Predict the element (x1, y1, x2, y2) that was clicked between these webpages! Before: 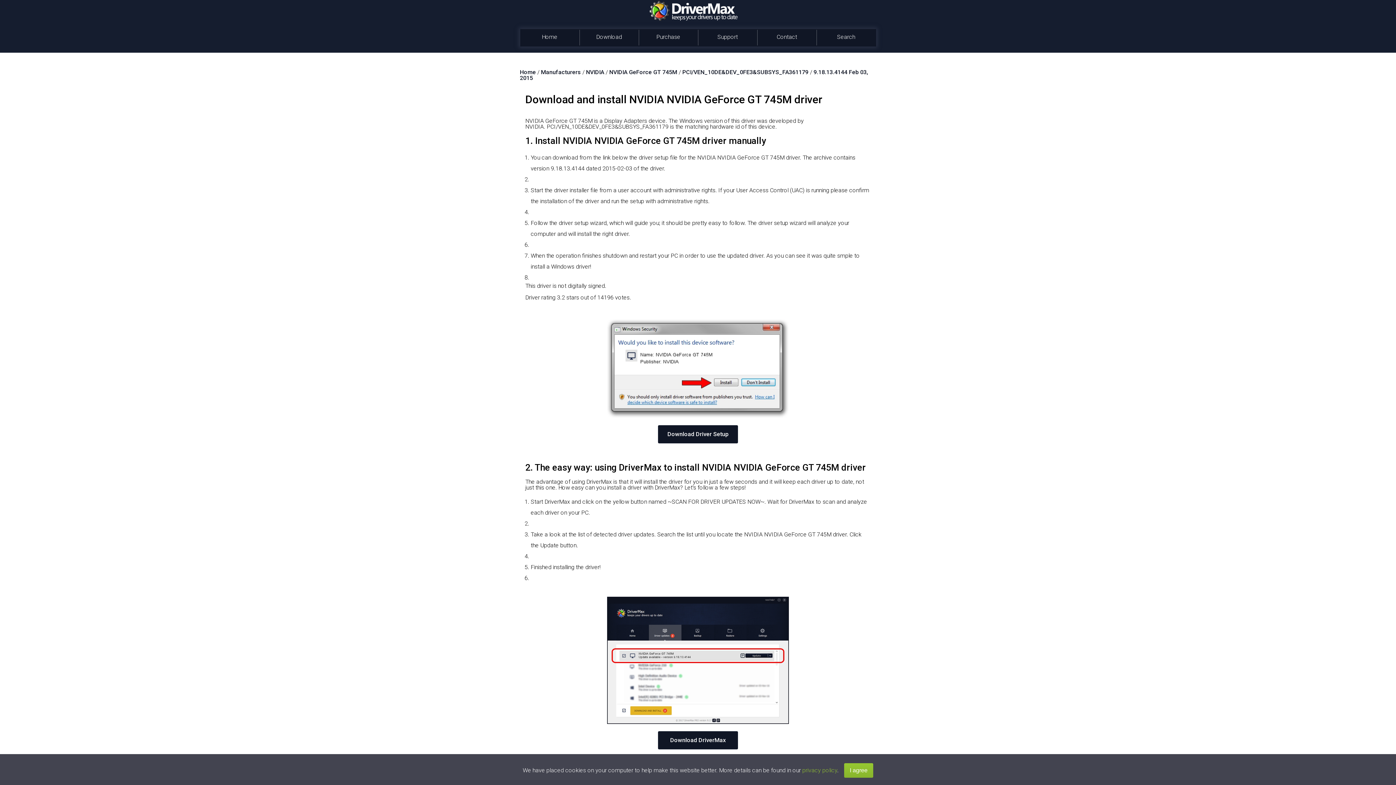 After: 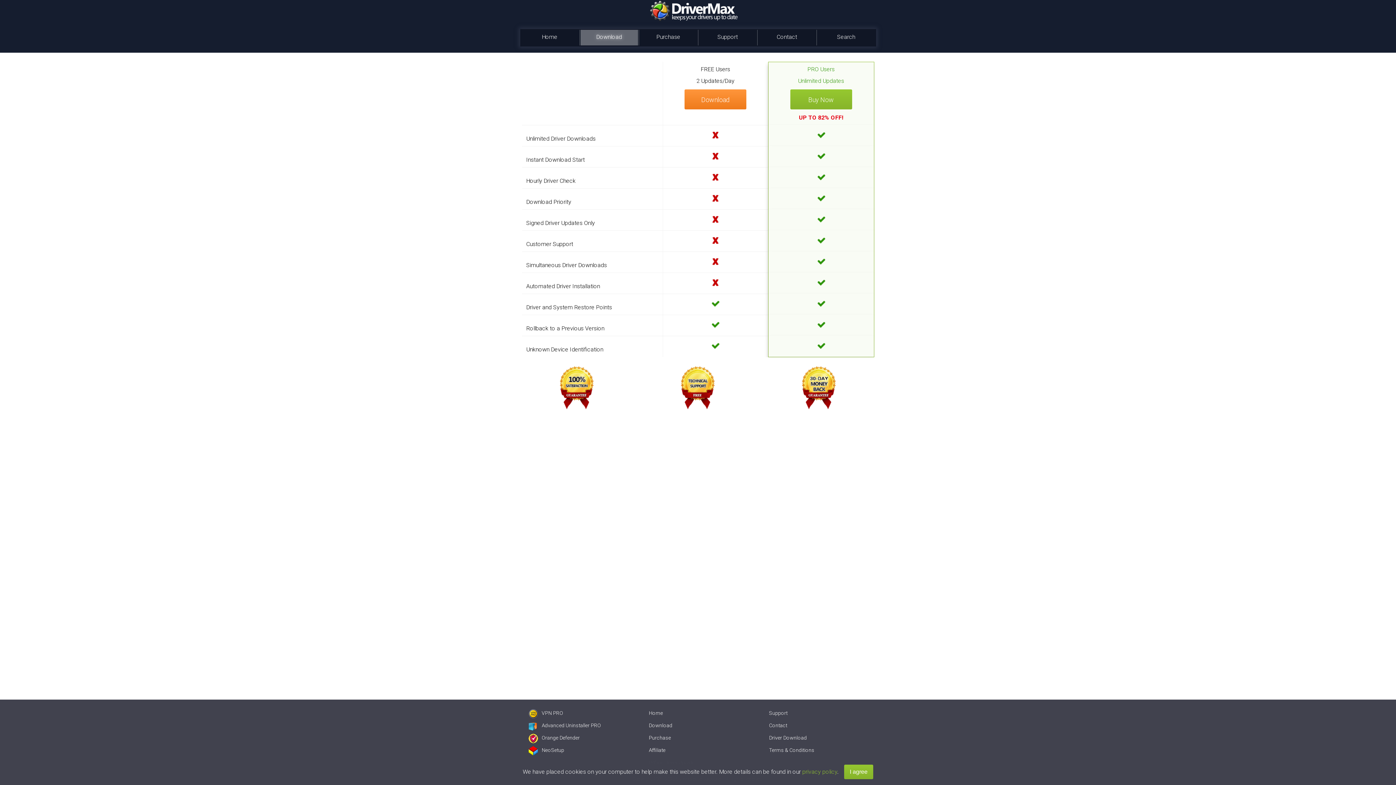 Action: bbox: (580, 29, 638, 45) label: Download